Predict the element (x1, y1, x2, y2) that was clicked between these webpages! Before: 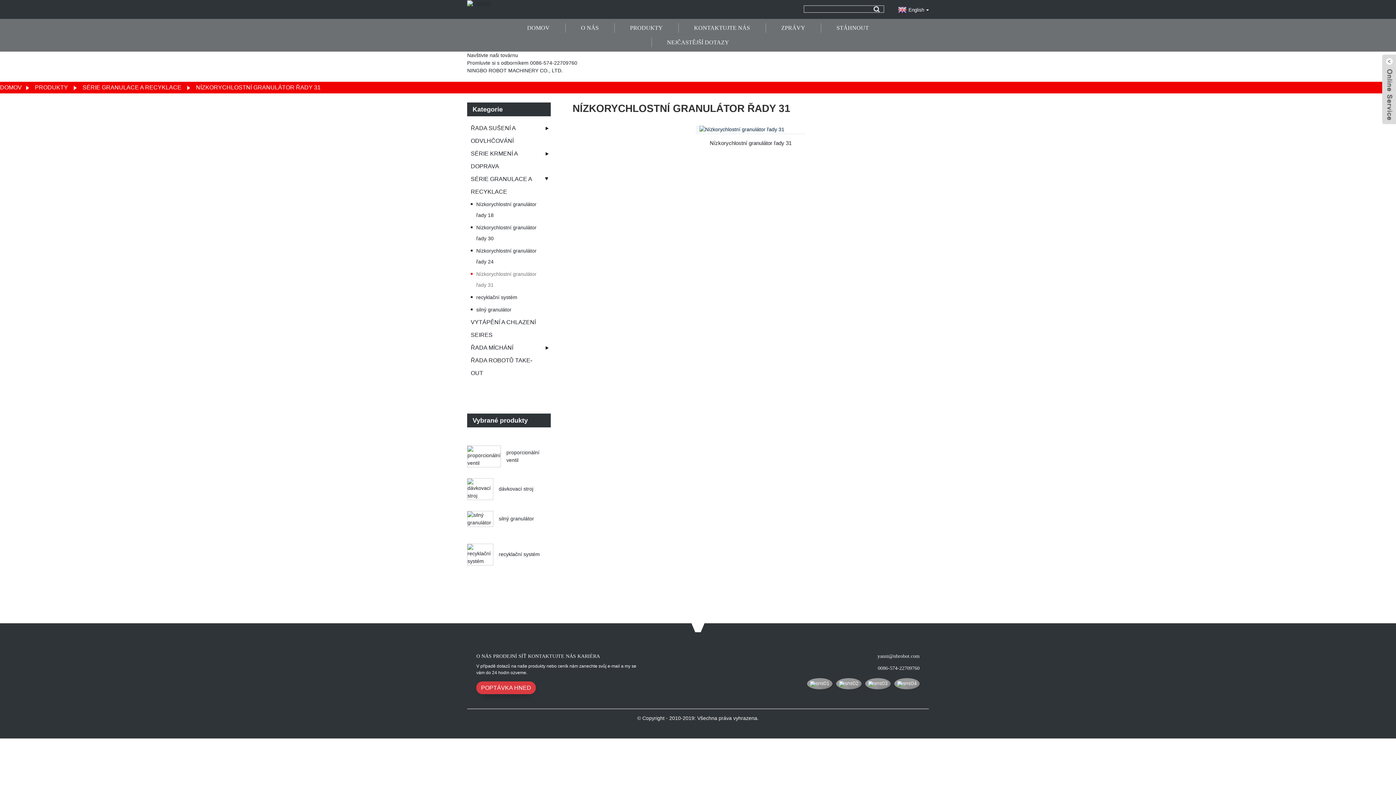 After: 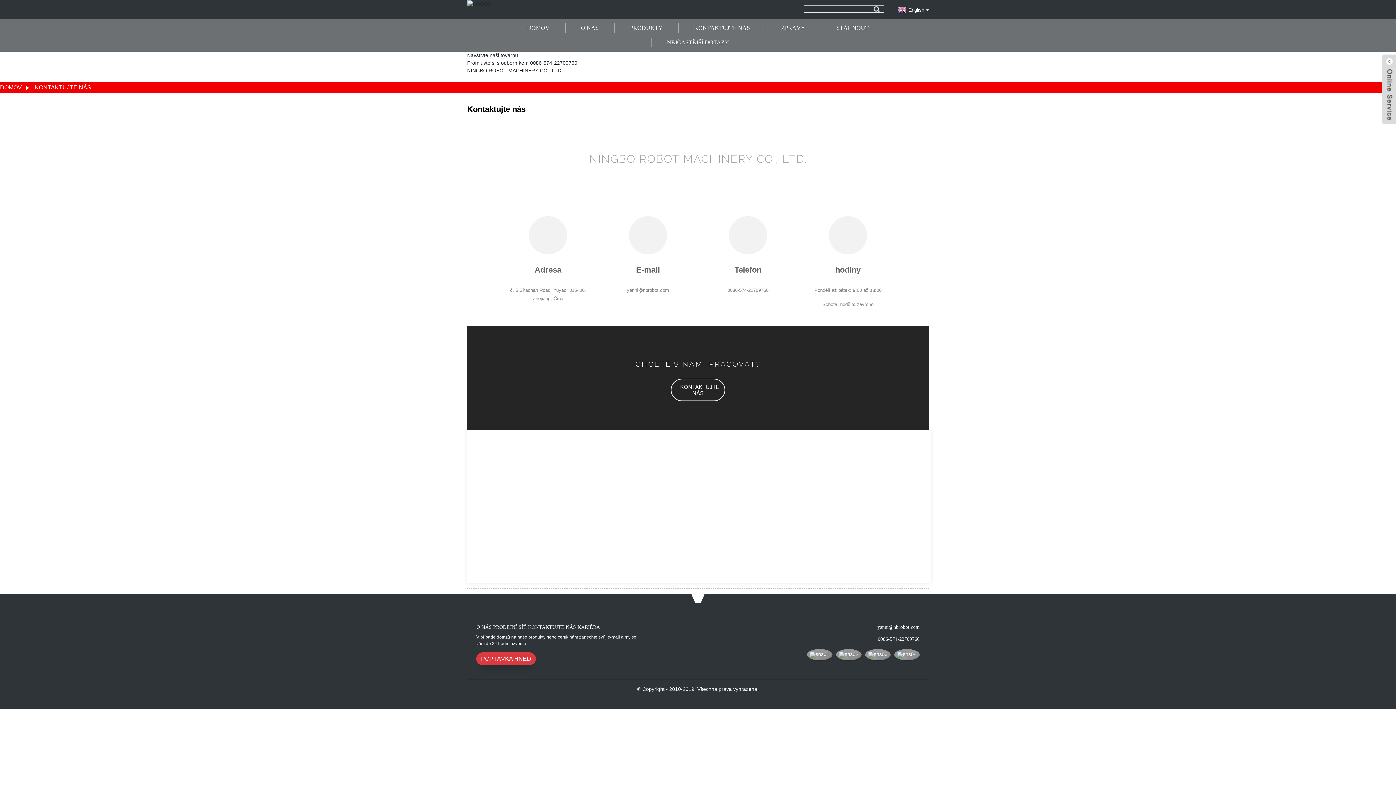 Action: label: KONTAKTUJTE NÁS bbox: (681, 20, 762, 35)